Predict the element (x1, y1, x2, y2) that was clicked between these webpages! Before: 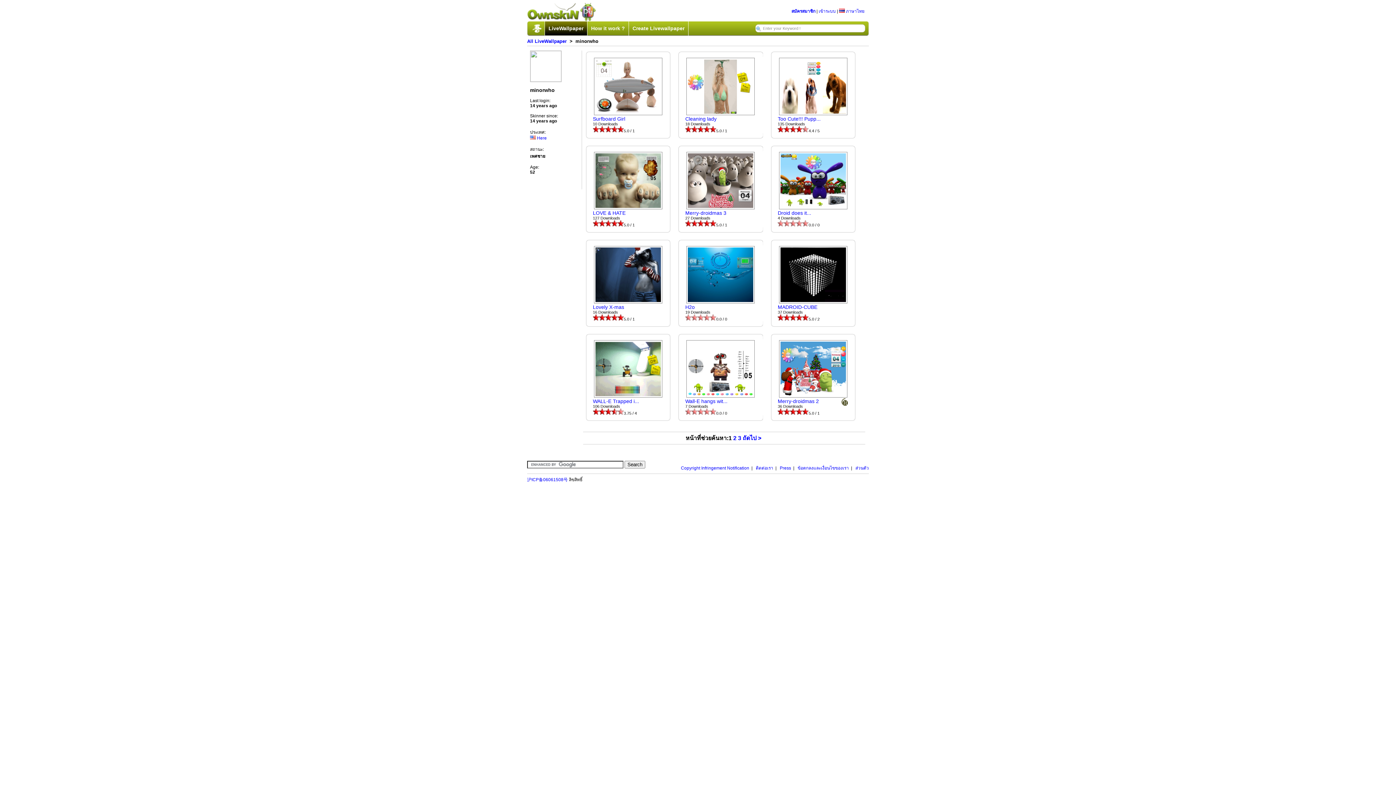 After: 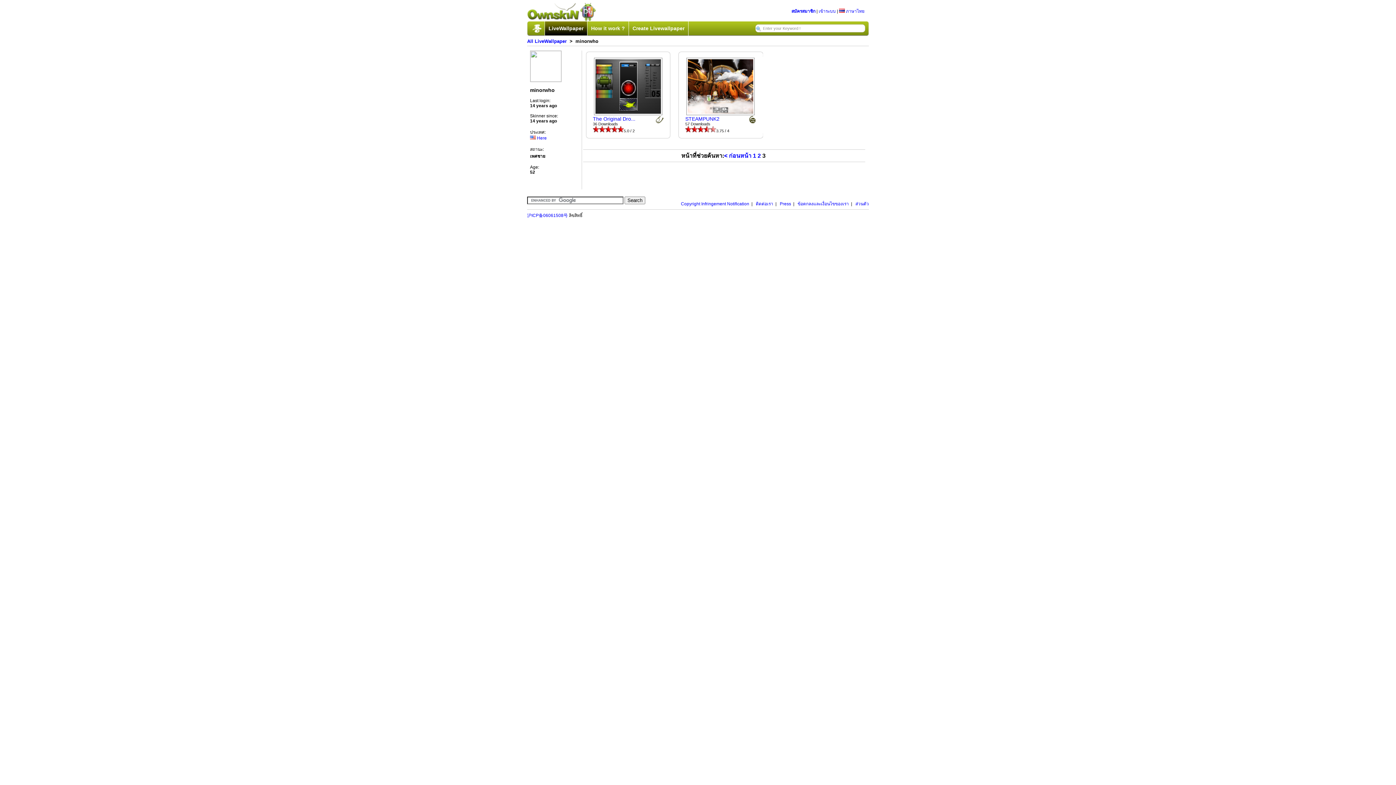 Action: label: 3 bbox: (738, 435, 741, 441)